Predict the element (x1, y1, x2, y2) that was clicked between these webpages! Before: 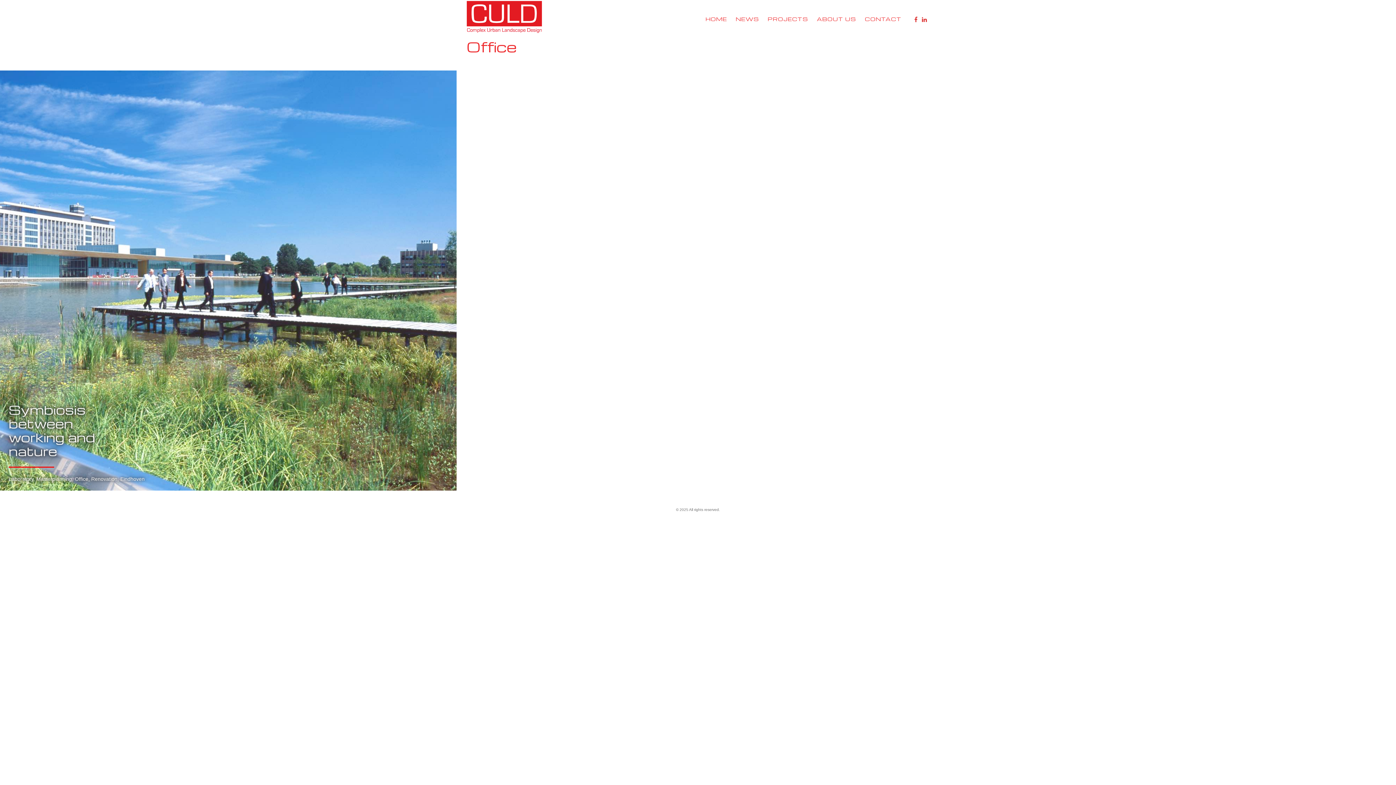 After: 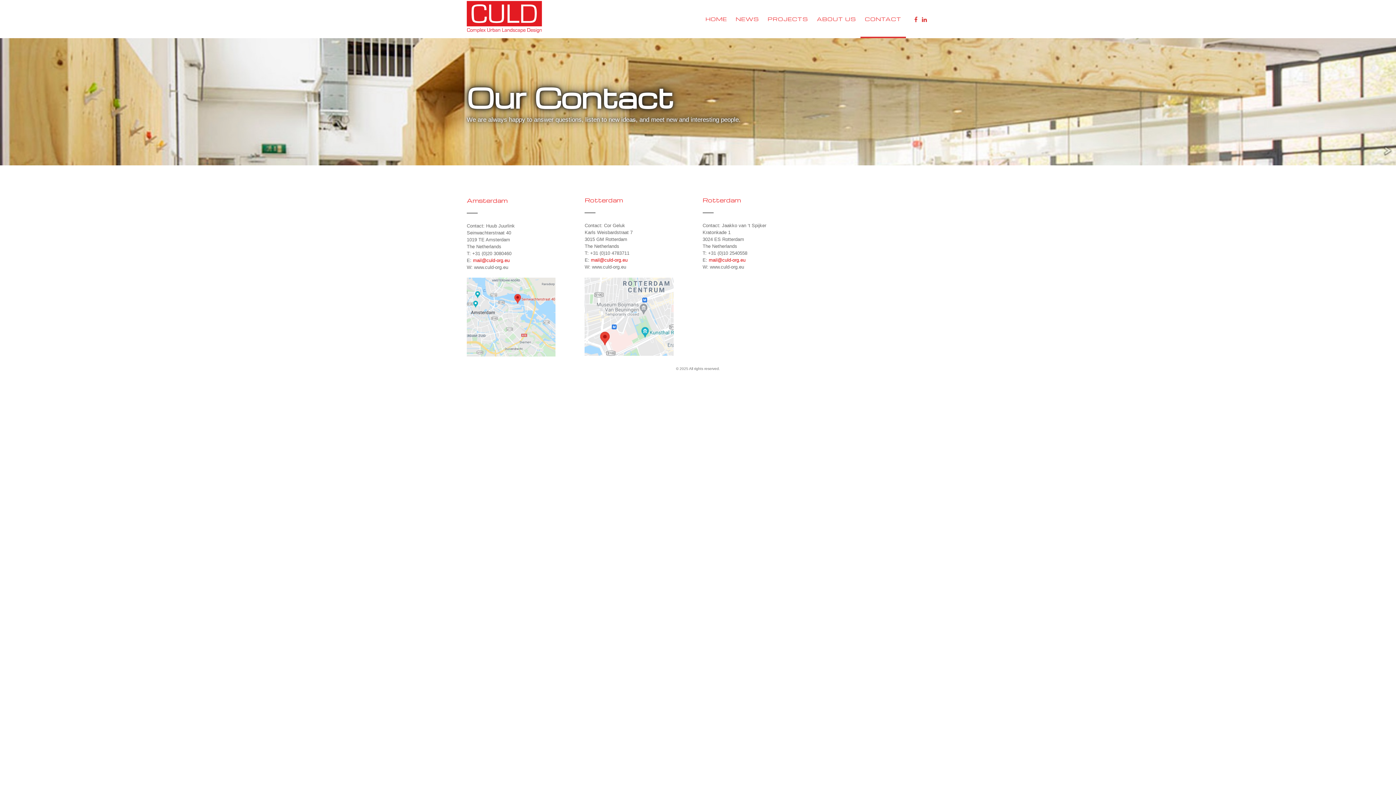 Action: label: CONTACT bbox: (860, 0, 906, 38)